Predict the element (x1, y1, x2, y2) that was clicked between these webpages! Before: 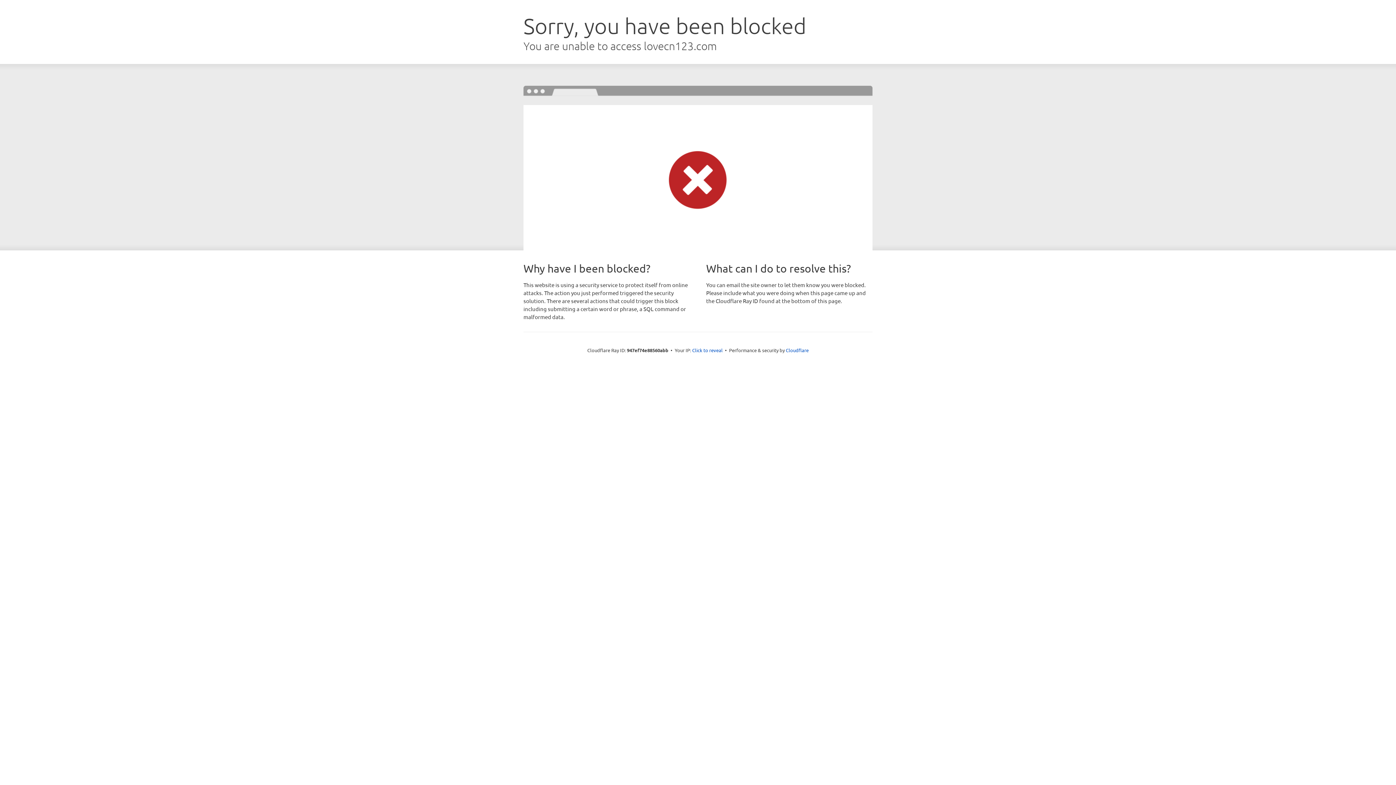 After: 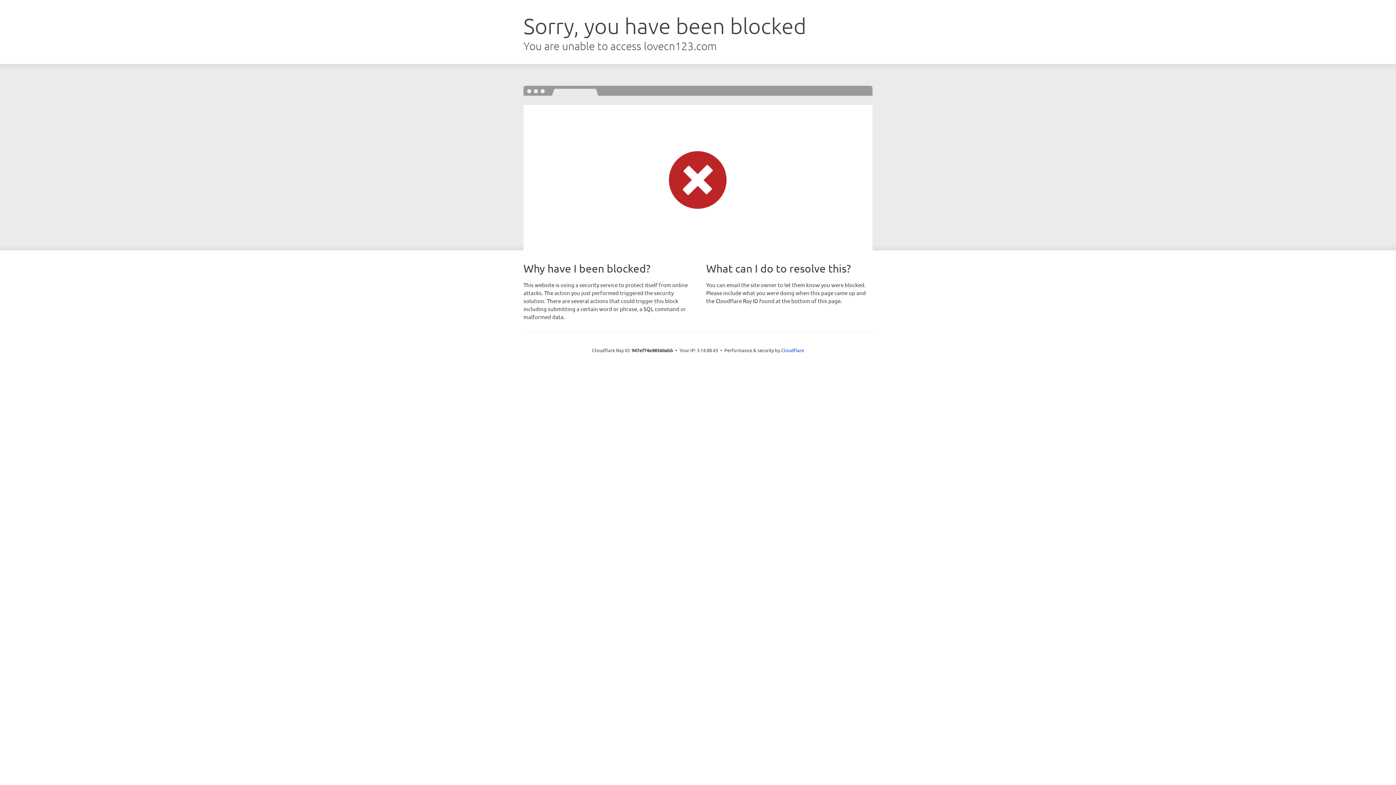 Action: bbox: (692, 346, 722, 353) label: Click to reveal